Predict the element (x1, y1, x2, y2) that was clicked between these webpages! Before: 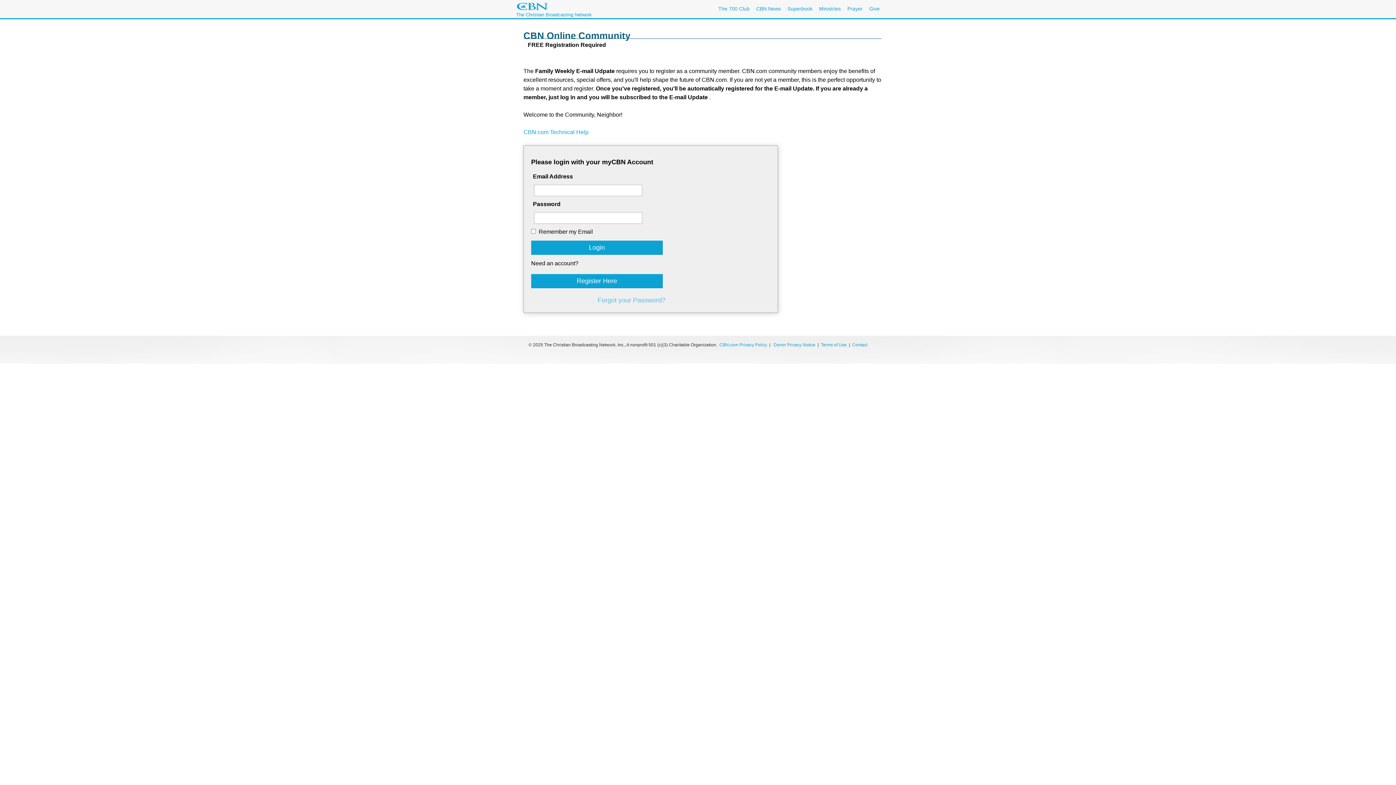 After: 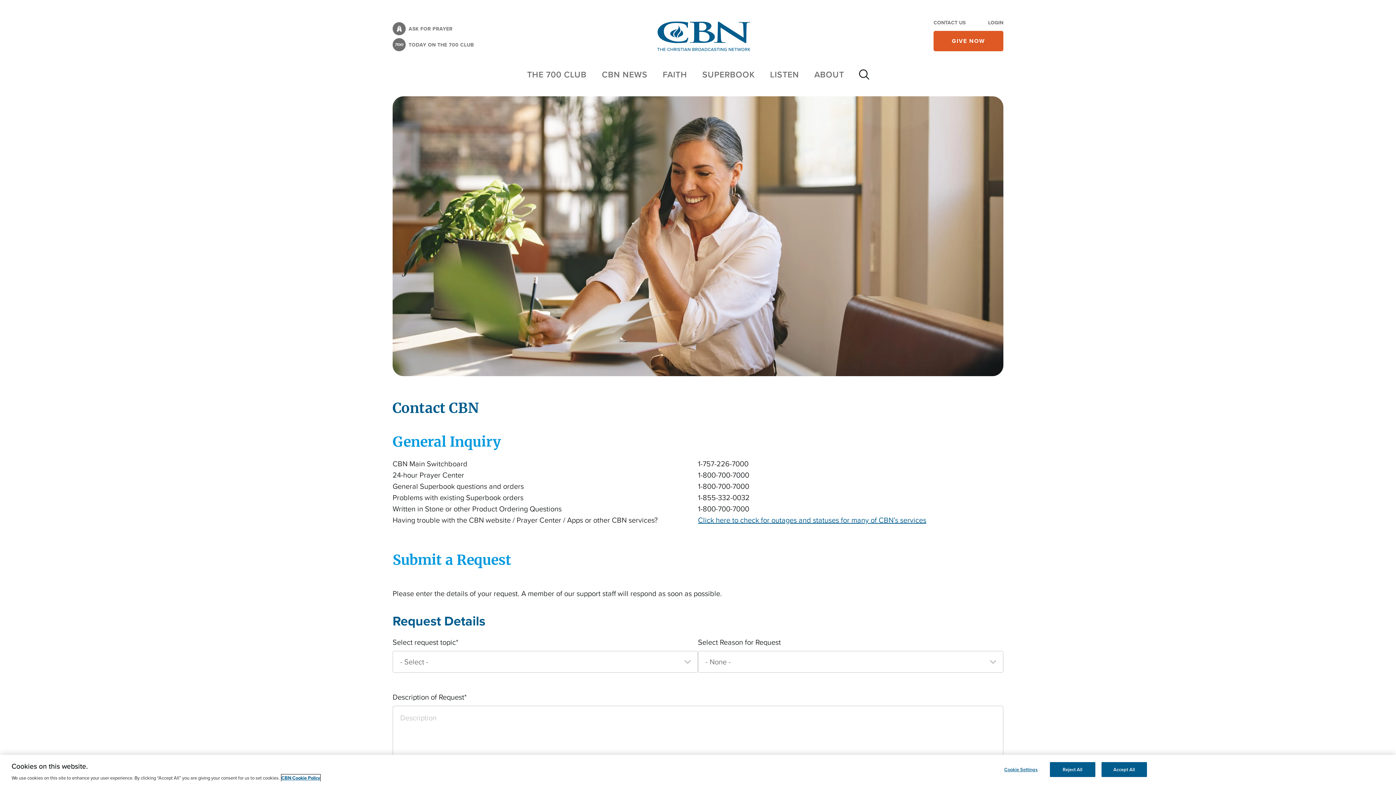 Action: label: Contact bbox: (852, 342, 867, 347)